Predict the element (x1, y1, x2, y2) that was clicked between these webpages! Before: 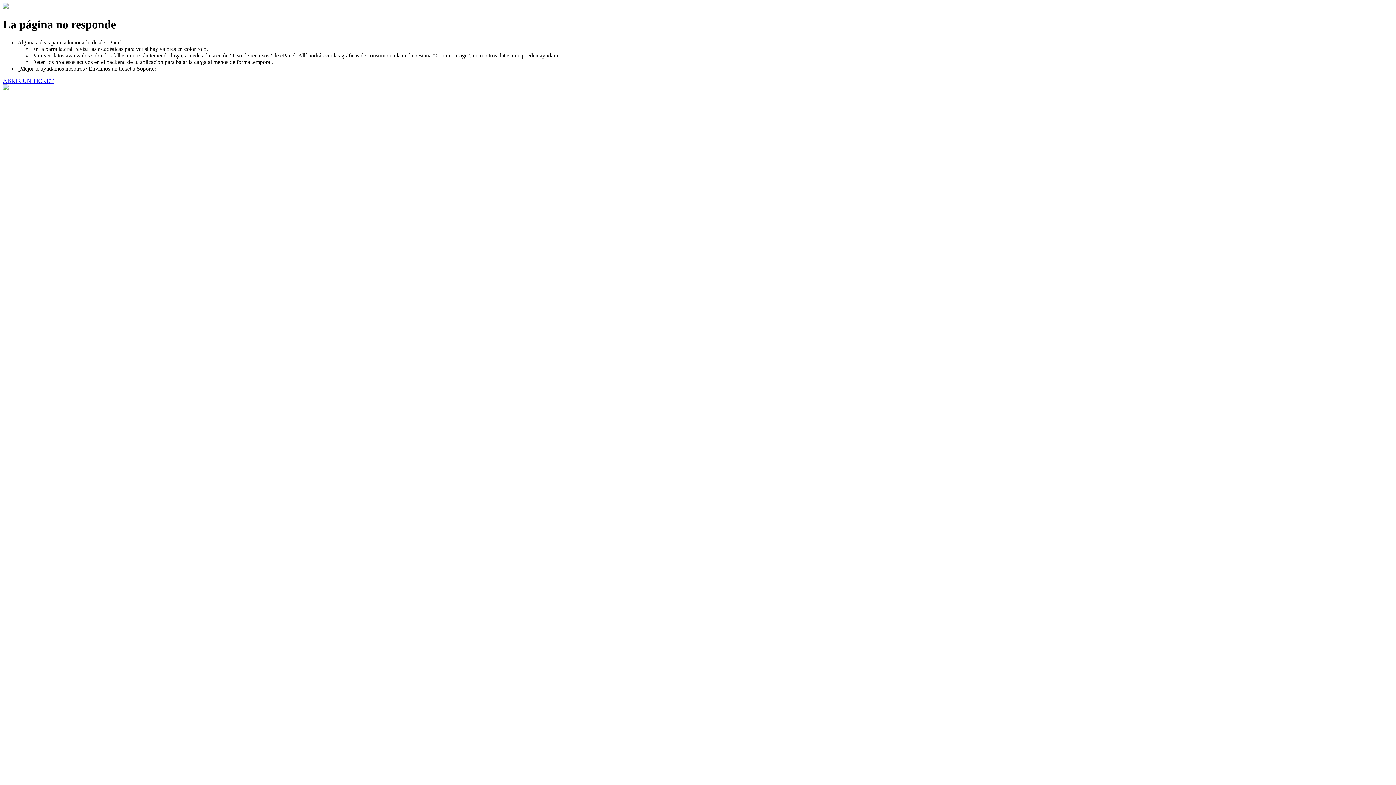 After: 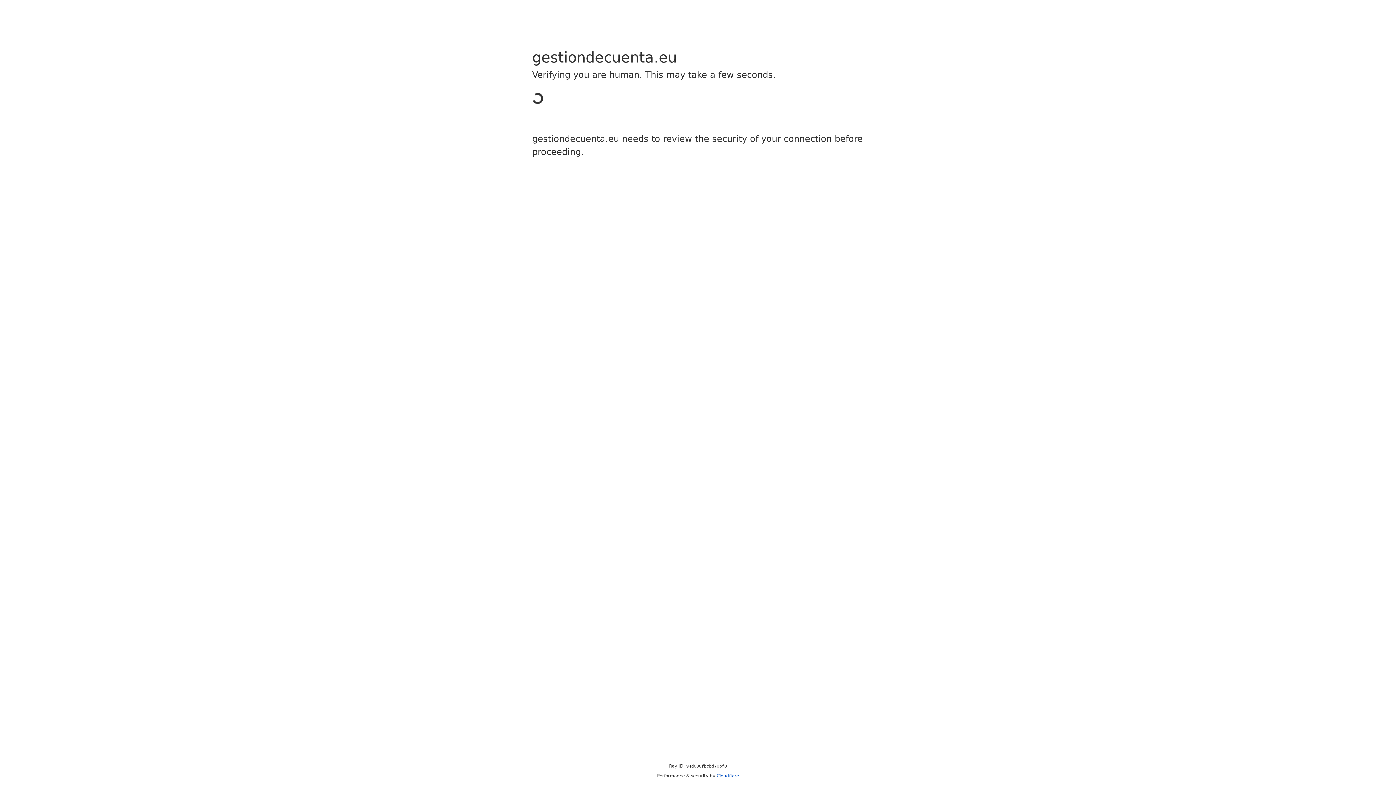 Action: label: ABRIR UN TICKET bbox: (2, 77, 53, 83)